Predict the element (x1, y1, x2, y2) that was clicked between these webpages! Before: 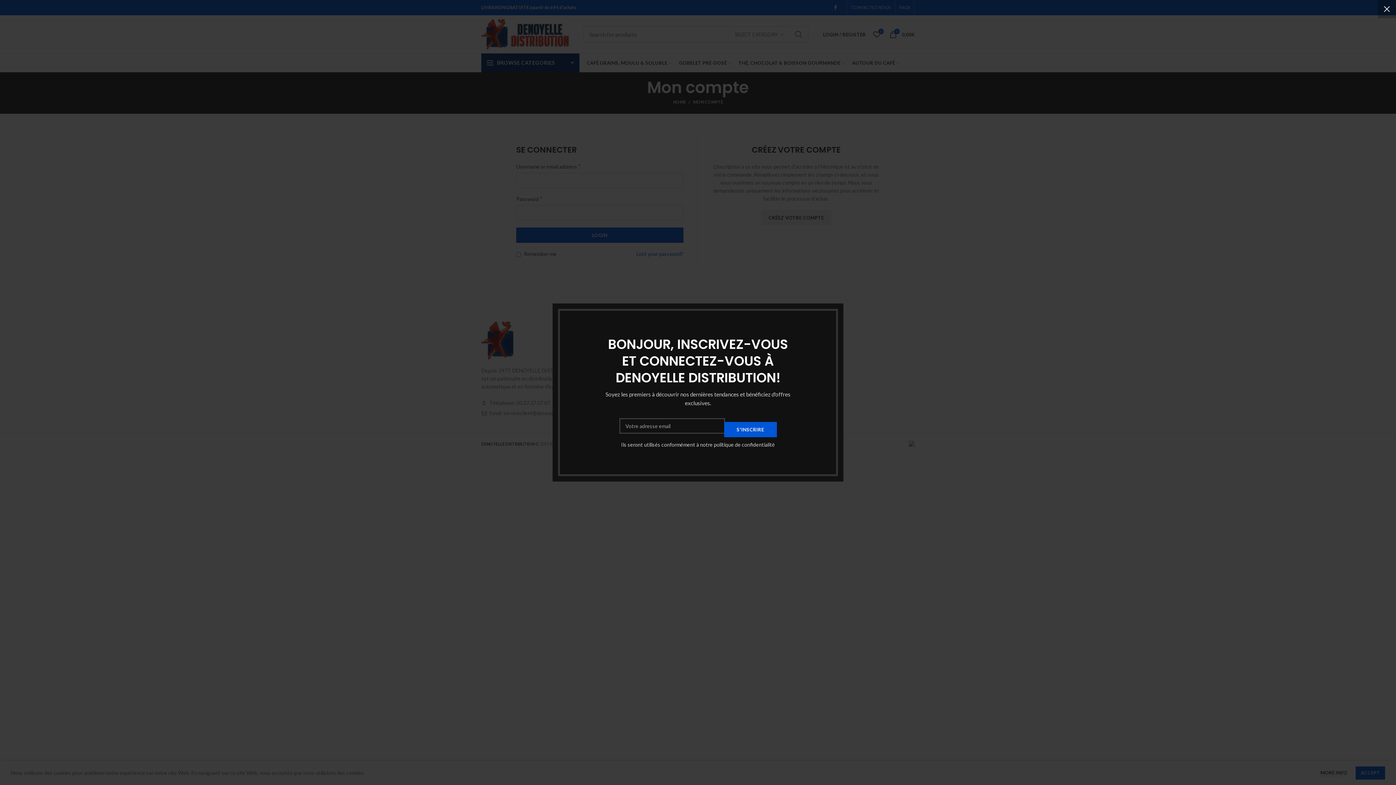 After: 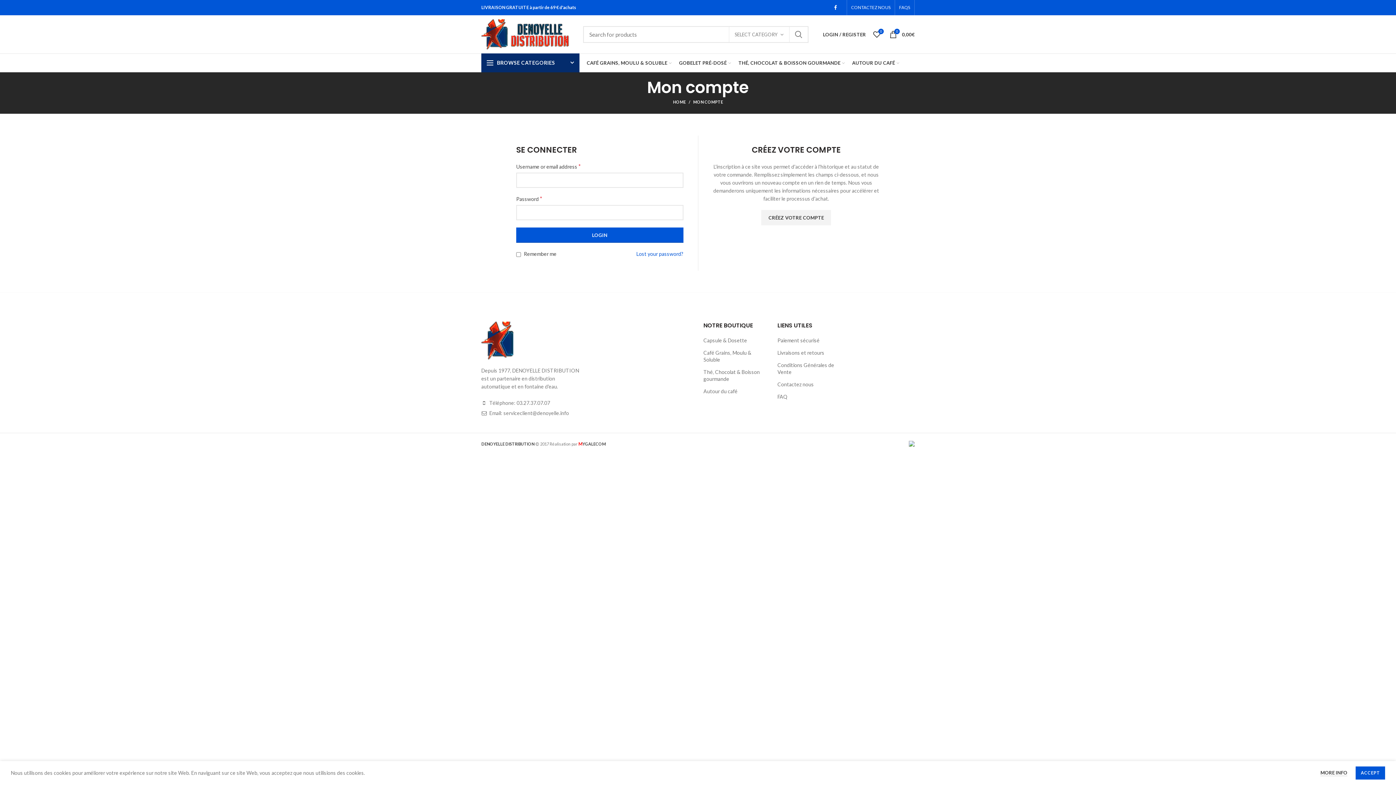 Action: label: × bbox: (1378, 0, 1396, 18)